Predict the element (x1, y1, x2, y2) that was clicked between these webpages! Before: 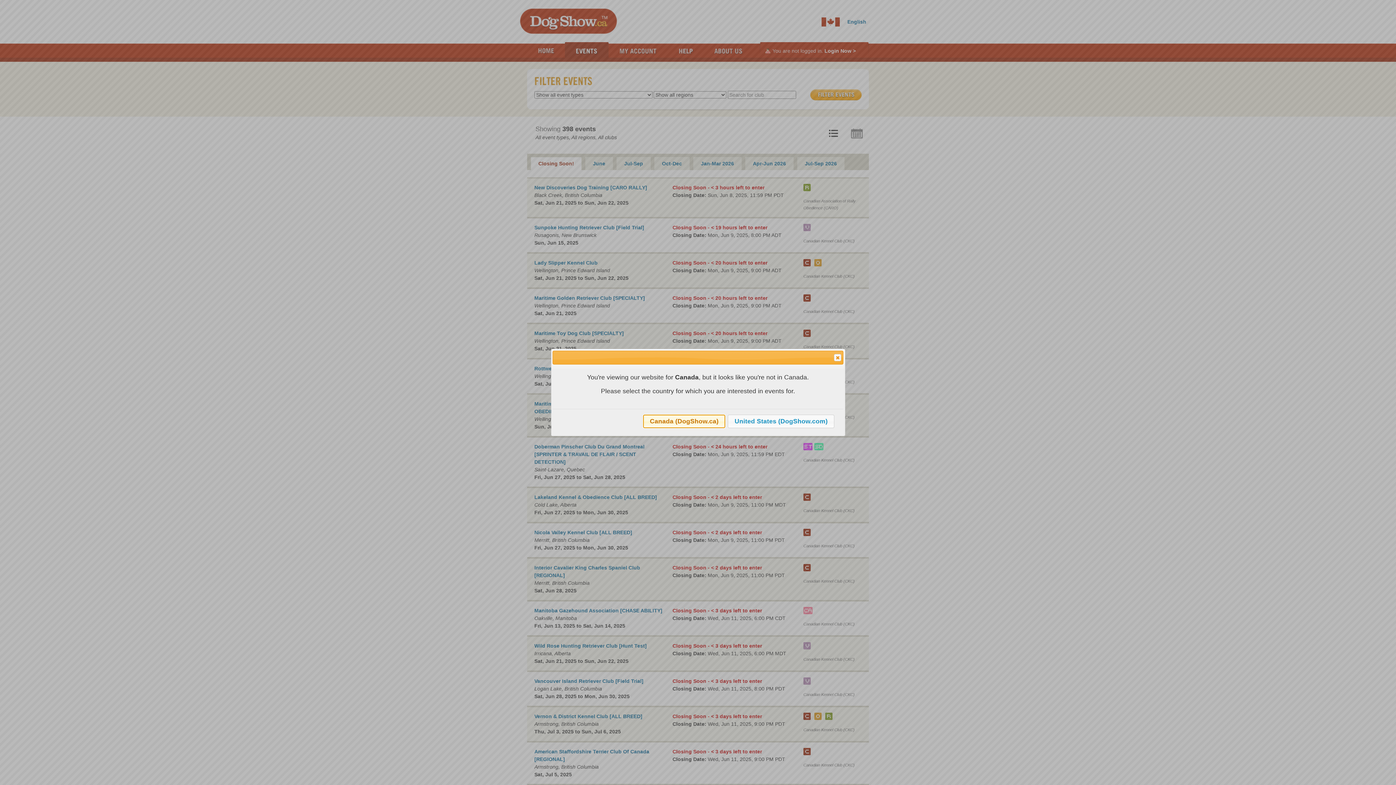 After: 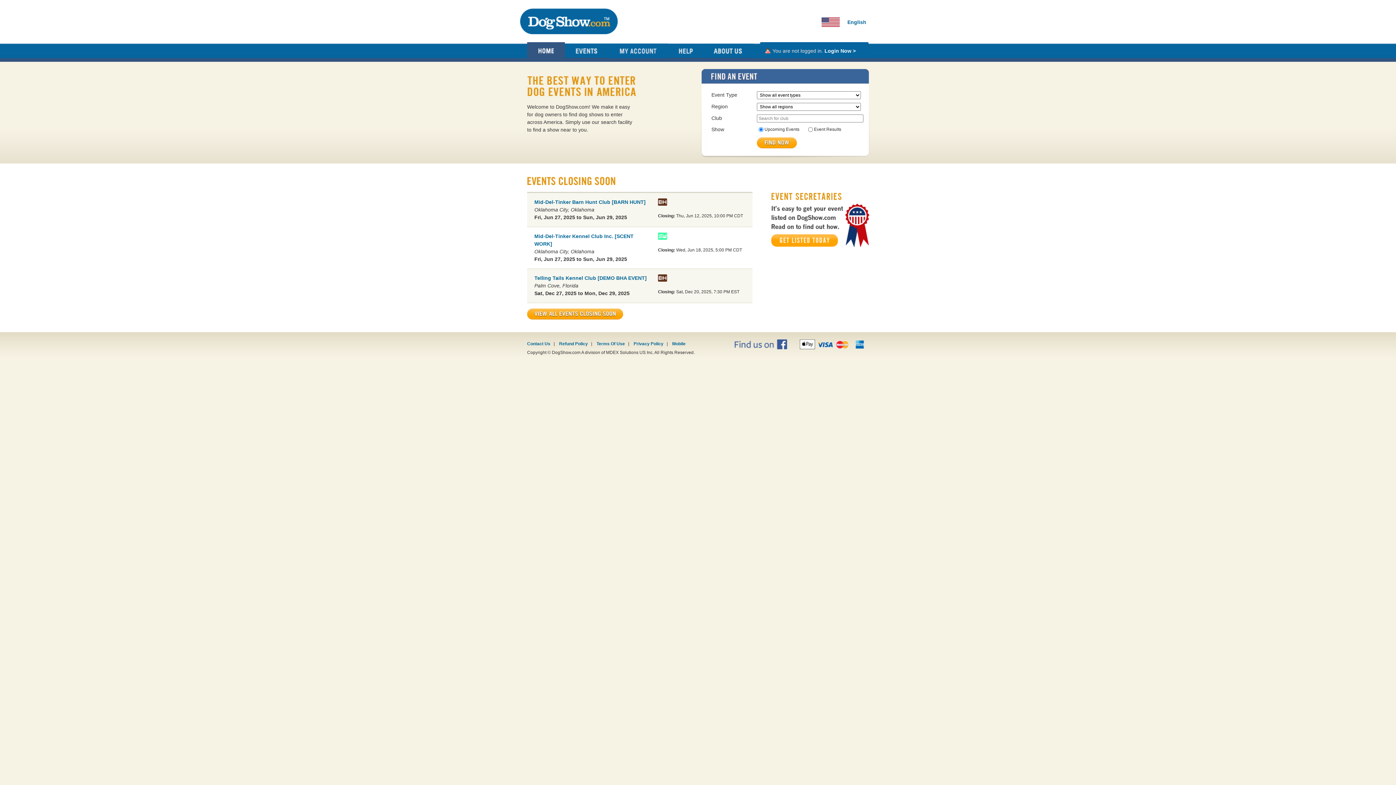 Action: bbox: (728, 414, 834, 428) label: United States (DogShow.com)